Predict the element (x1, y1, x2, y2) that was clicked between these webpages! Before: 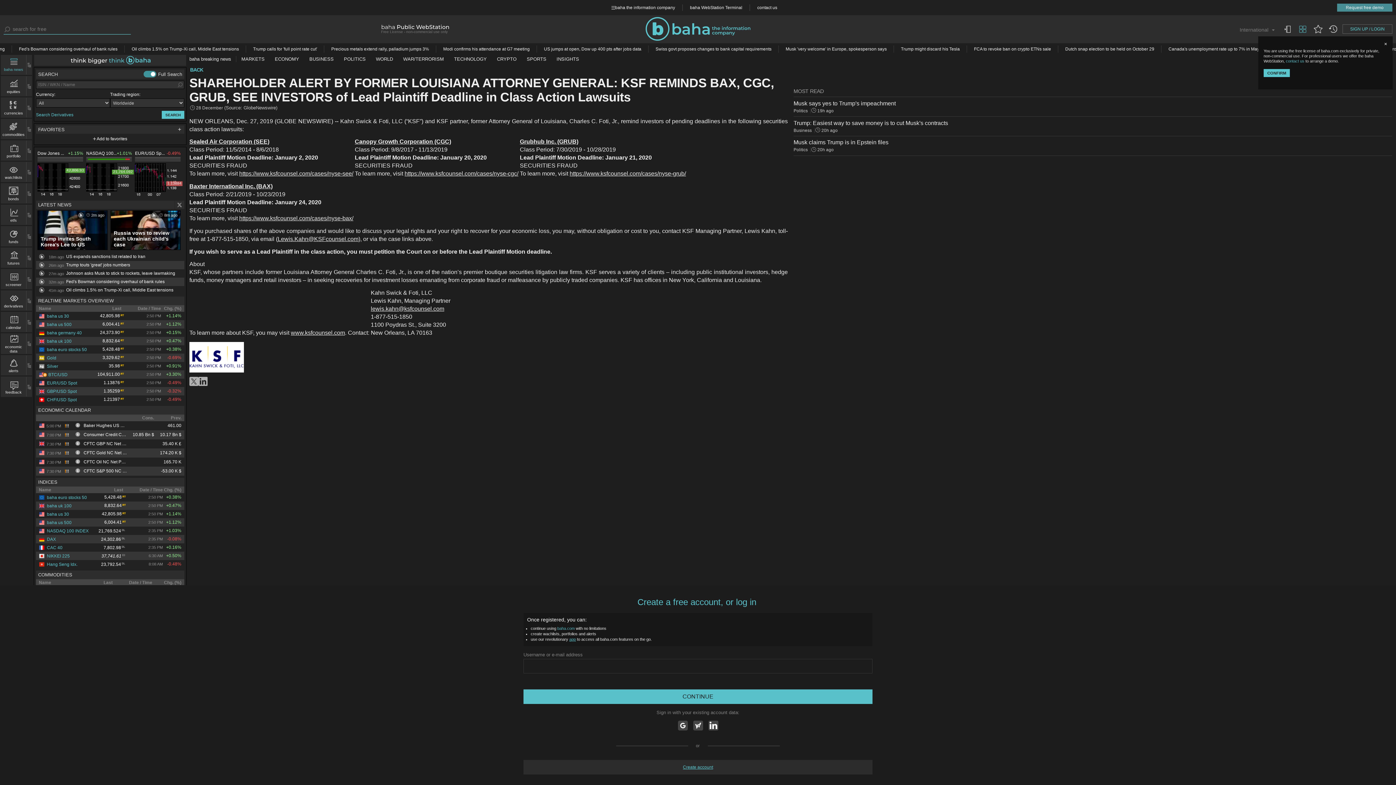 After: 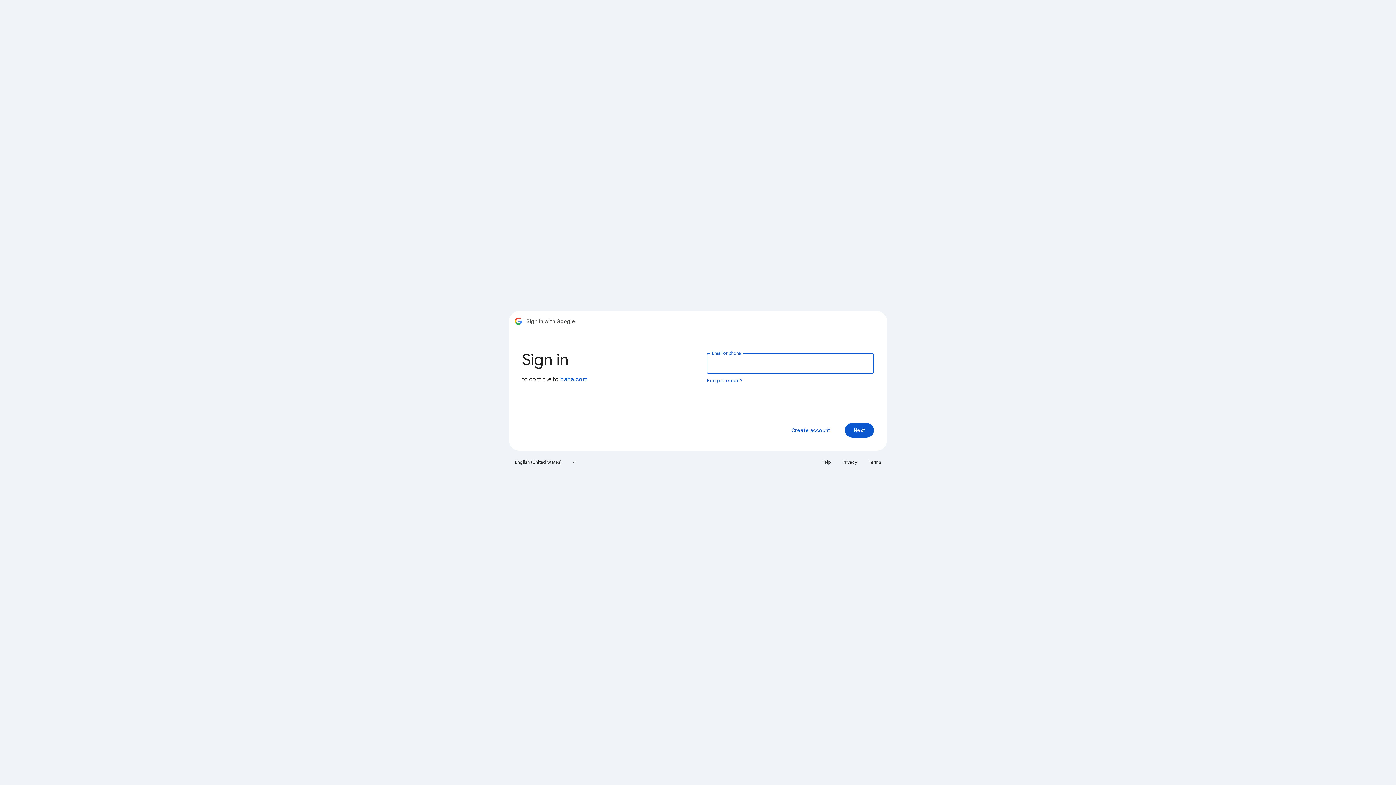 Action: bbox: (678, 721, 687, 730)